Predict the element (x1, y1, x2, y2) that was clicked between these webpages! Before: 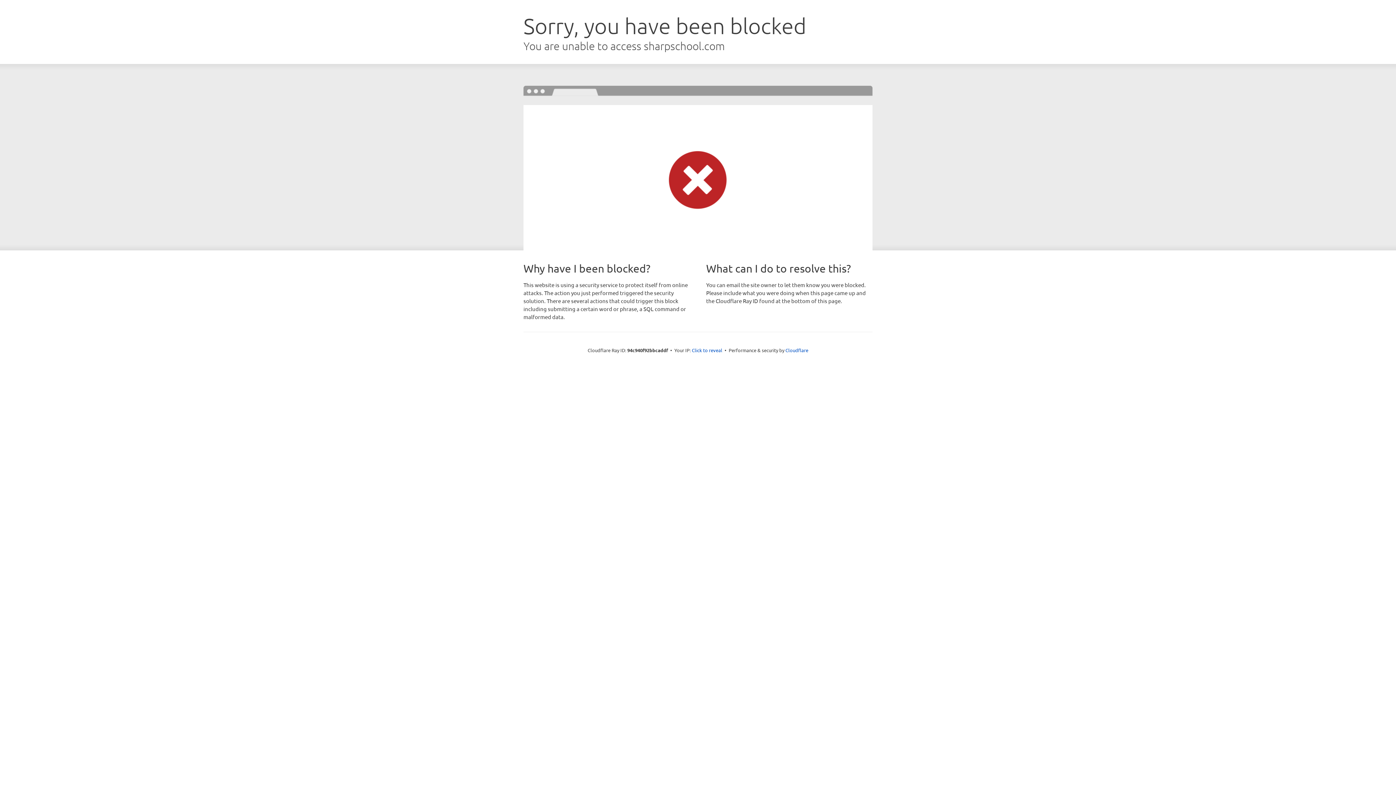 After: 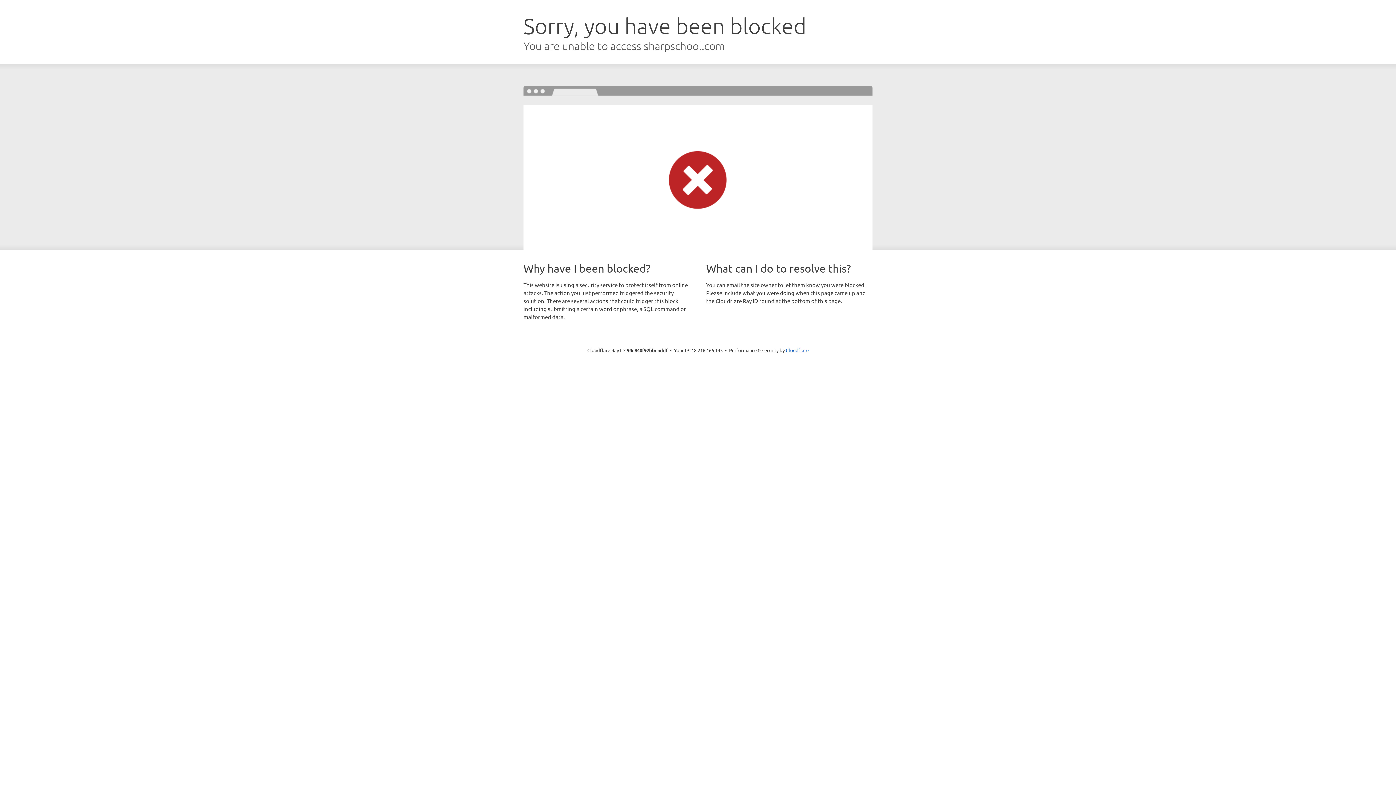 Action: bbox: (692, 346, 722, 353) label: Click to reveal